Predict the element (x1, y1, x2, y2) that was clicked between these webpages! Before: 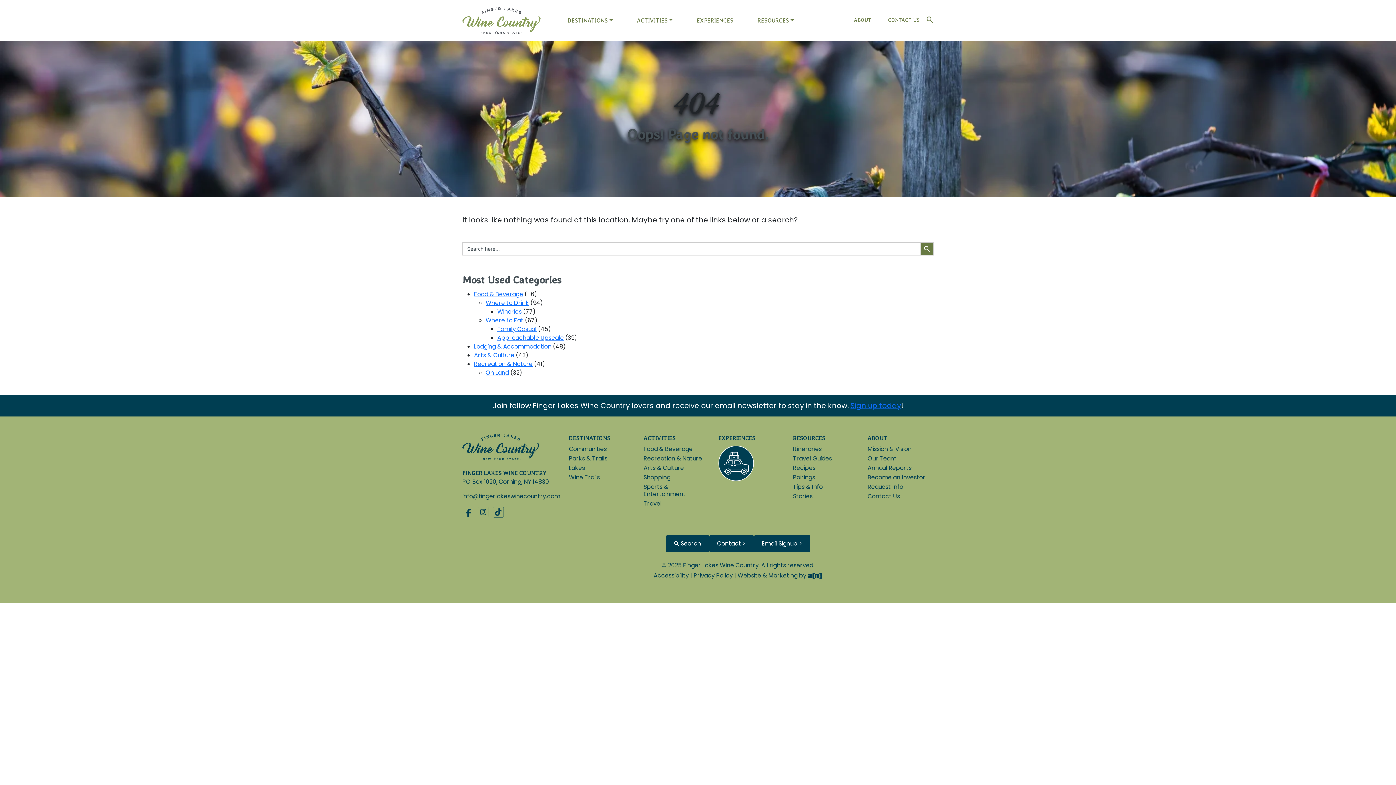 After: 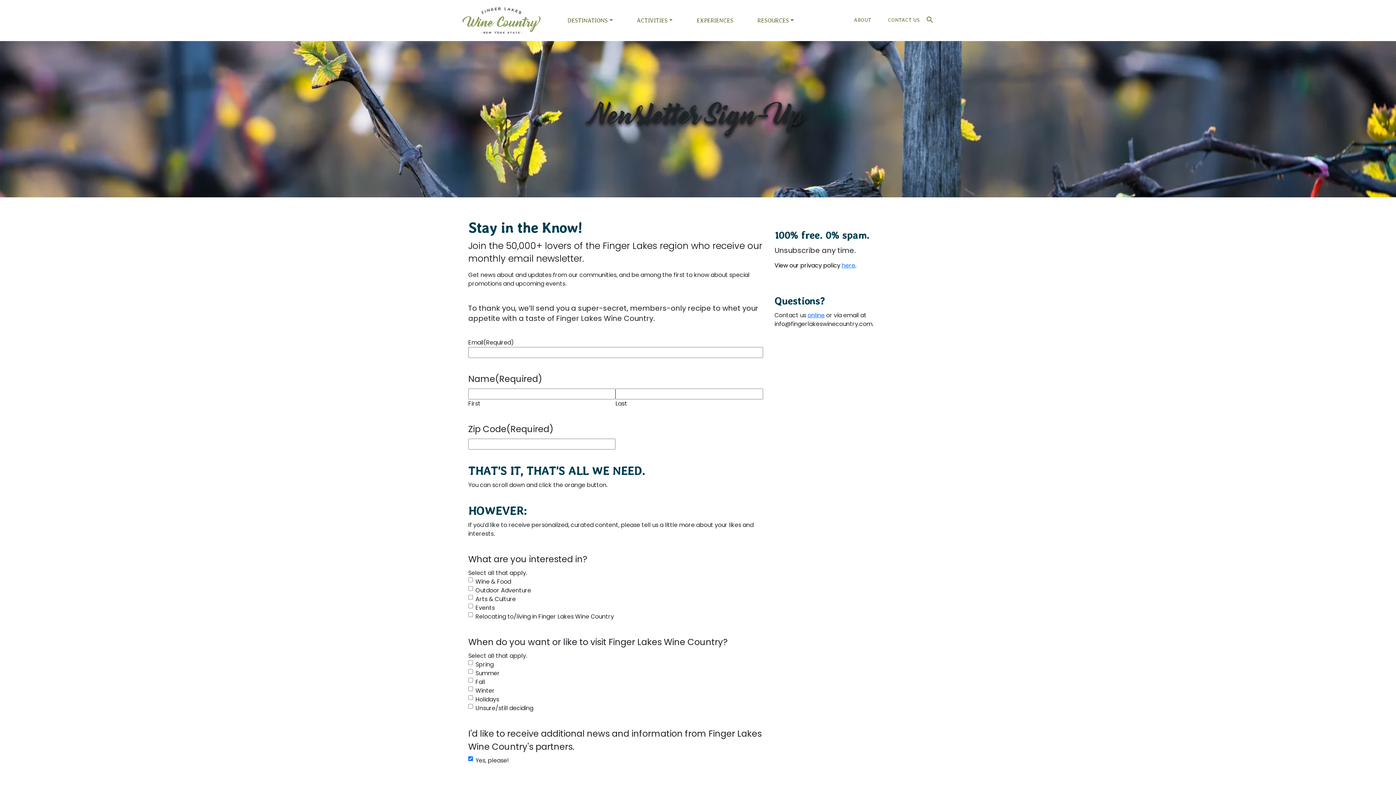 Action: label: Request Info bbox: (867, 483, 903, 491)